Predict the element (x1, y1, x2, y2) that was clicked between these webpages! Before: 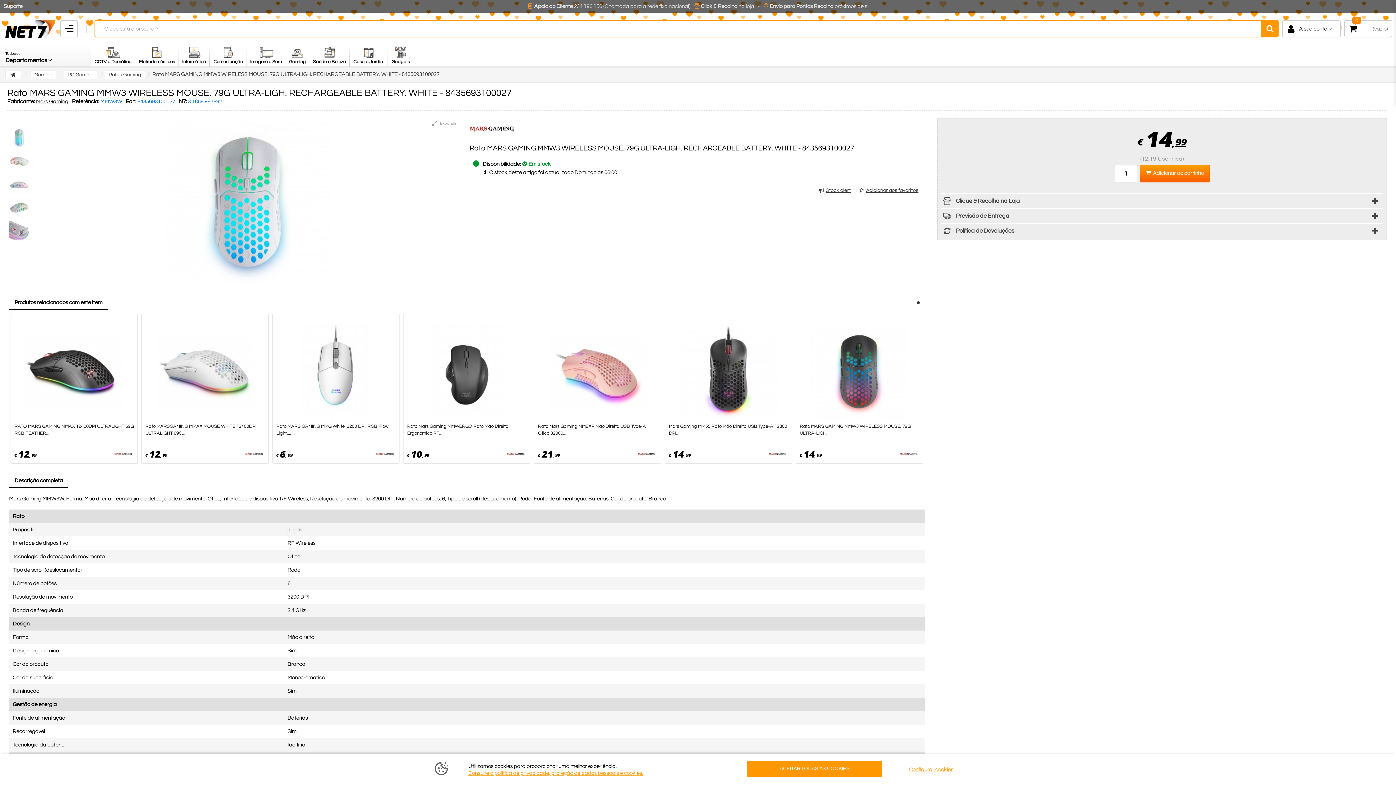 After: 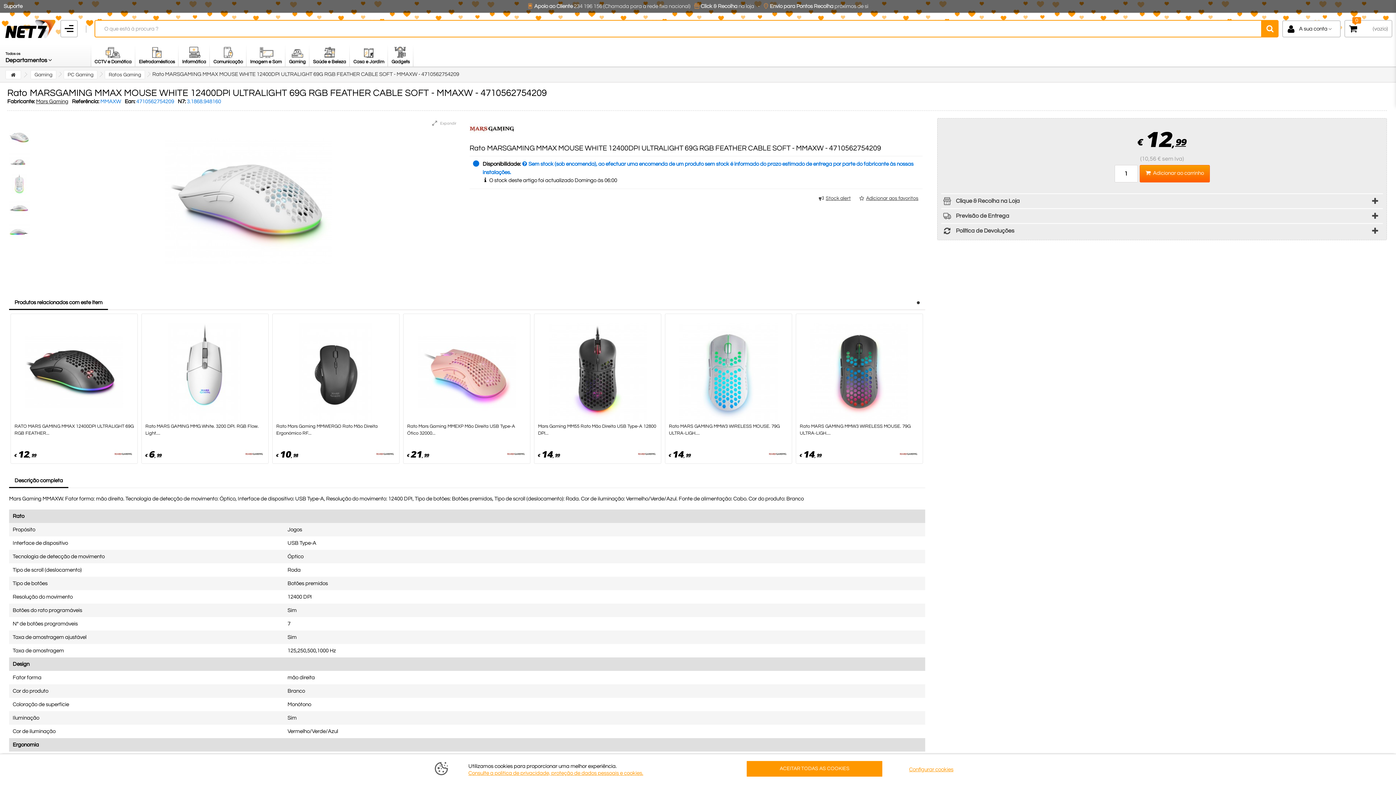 Action: bbox: (143, 323, 266, 421)